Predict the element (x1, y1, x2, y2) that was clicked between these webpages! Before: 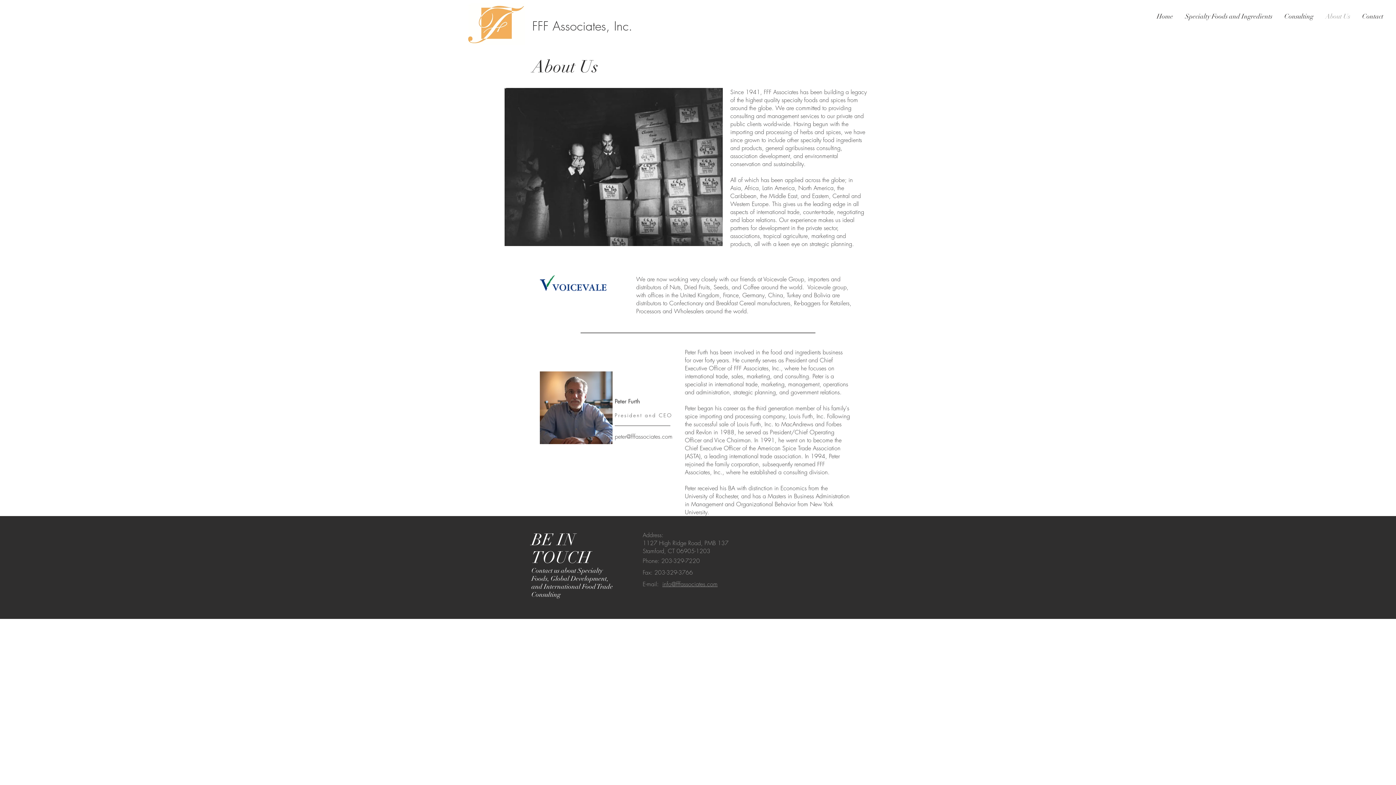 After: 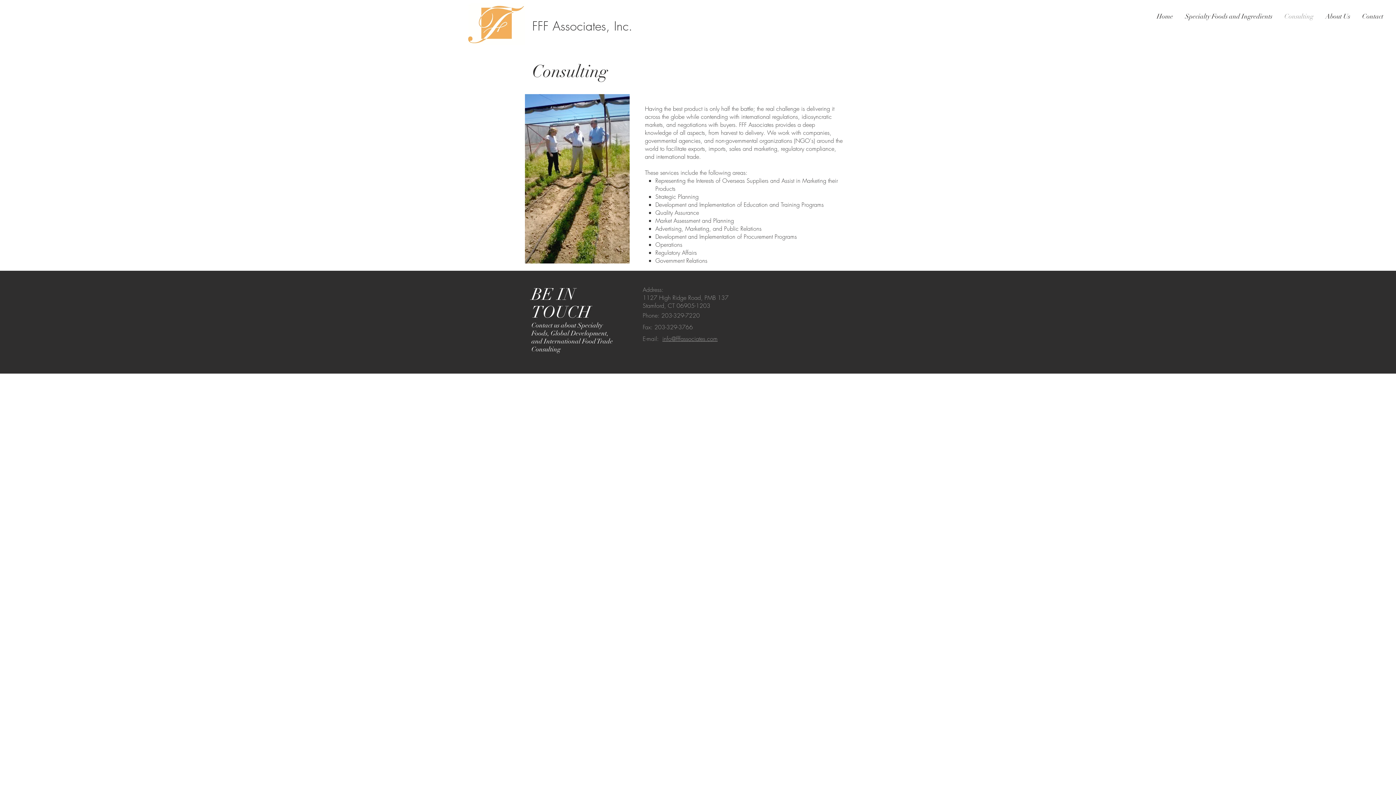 Action: label: Consulting bbox: (1278, 7, 1319, 25)